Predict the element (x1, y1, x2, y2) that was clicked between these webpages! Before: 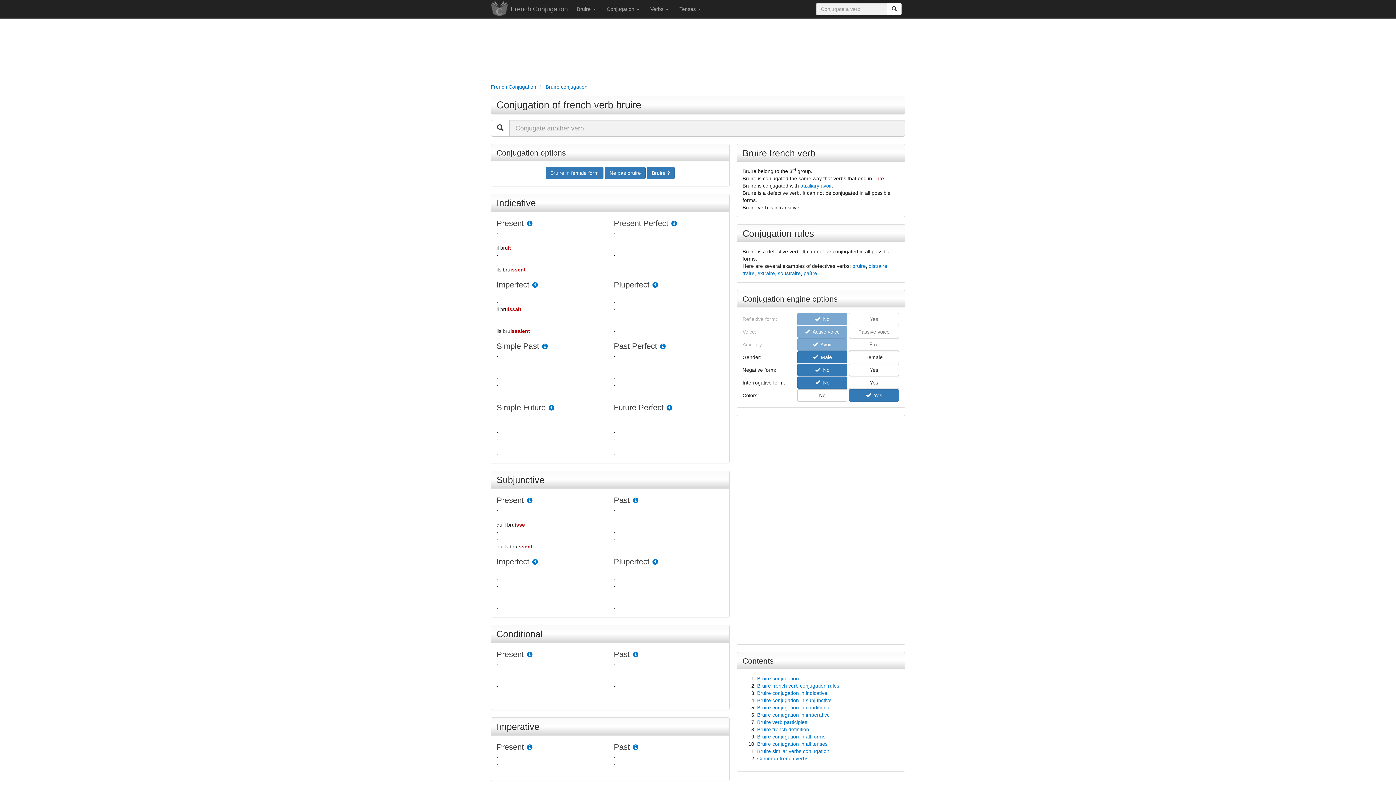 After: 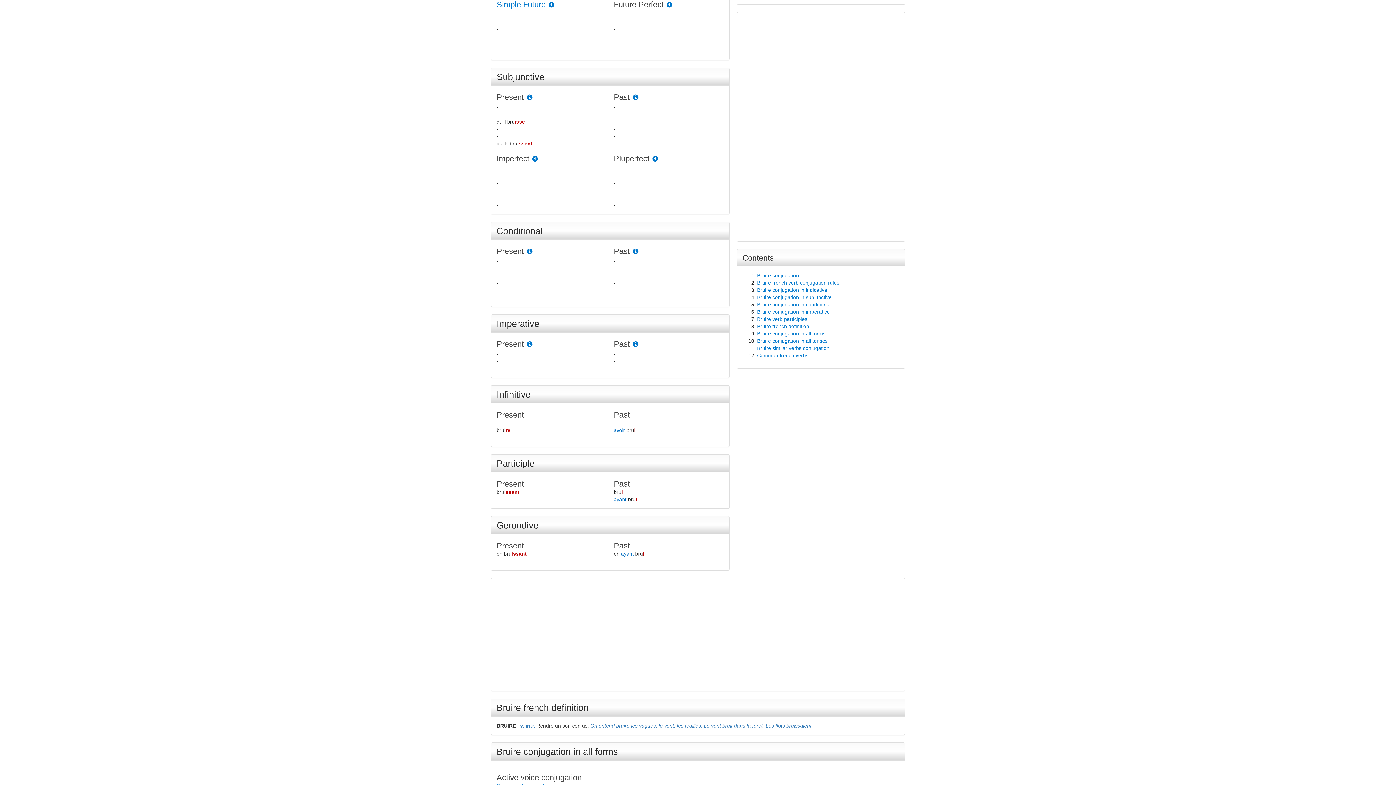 Action: label: Simple Future bbox: (496, 403, 545, 412)